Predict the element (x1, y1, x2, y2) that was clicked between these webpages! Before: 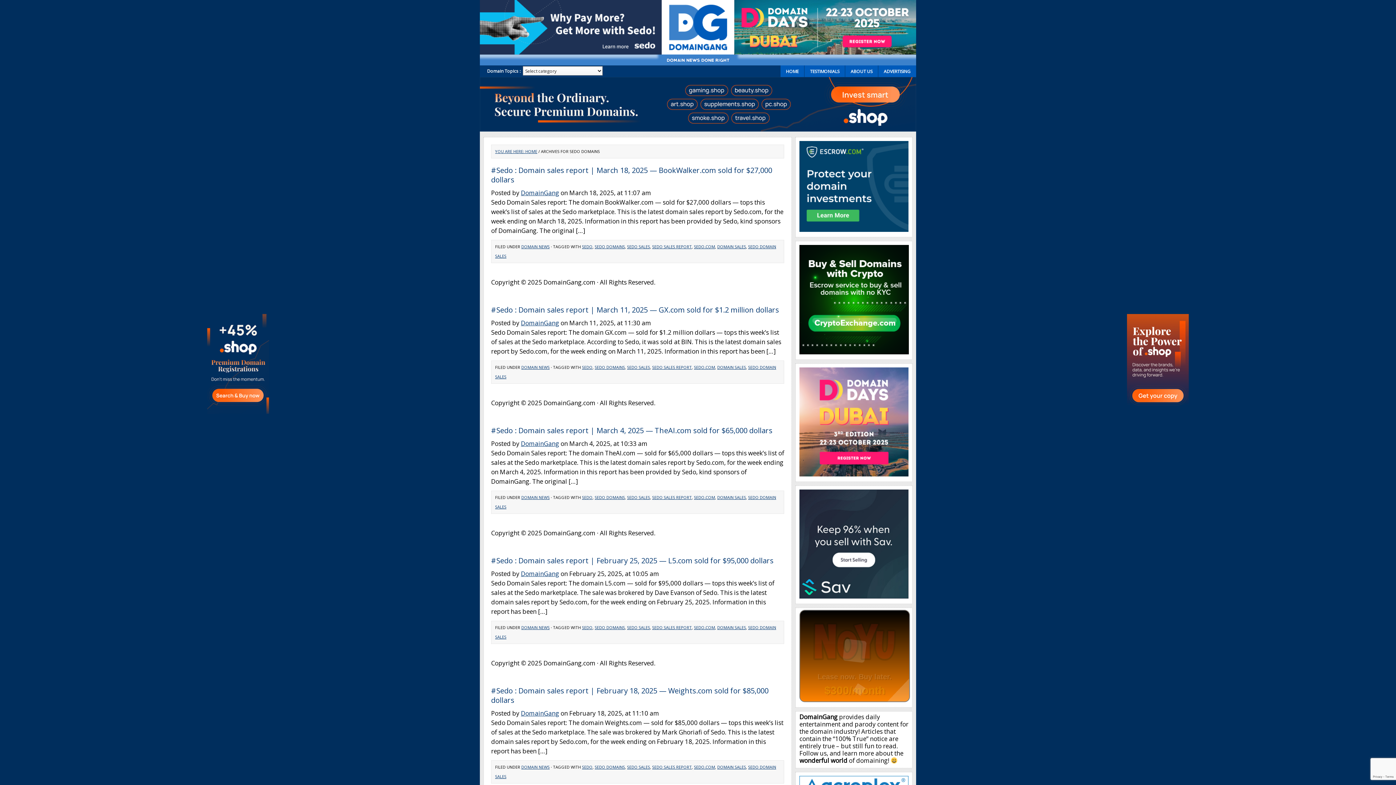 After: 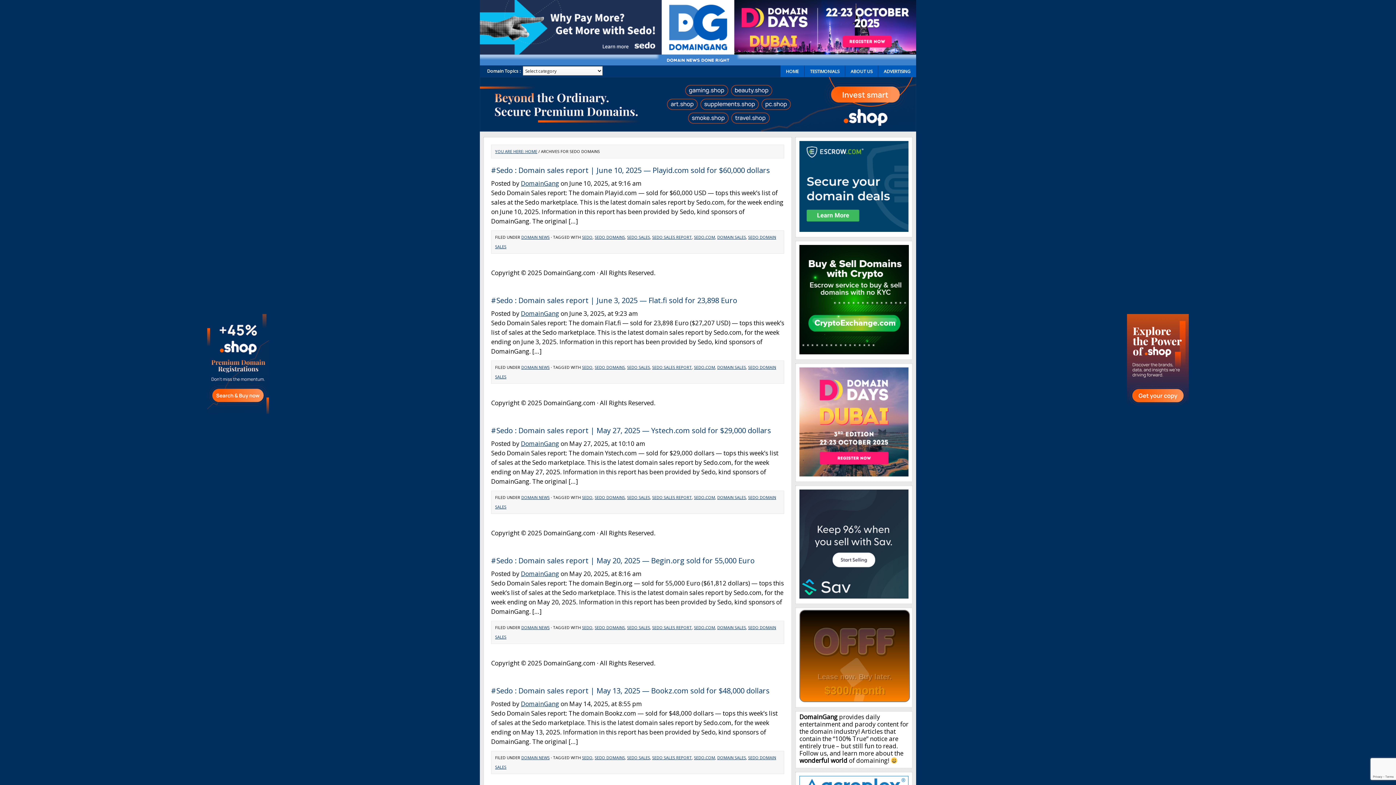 Action: bbox: (594, 364, 625, 370) label: SEDO DOMAINS